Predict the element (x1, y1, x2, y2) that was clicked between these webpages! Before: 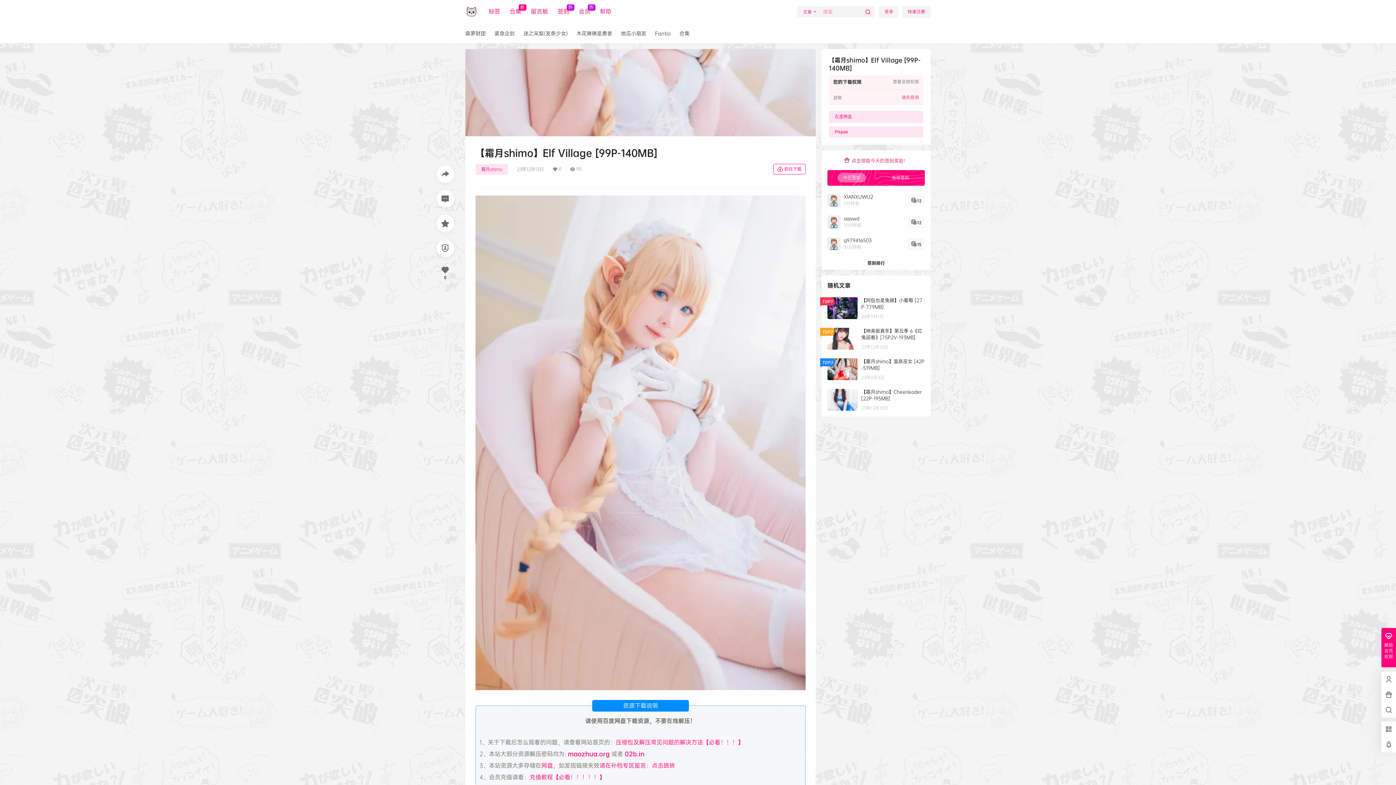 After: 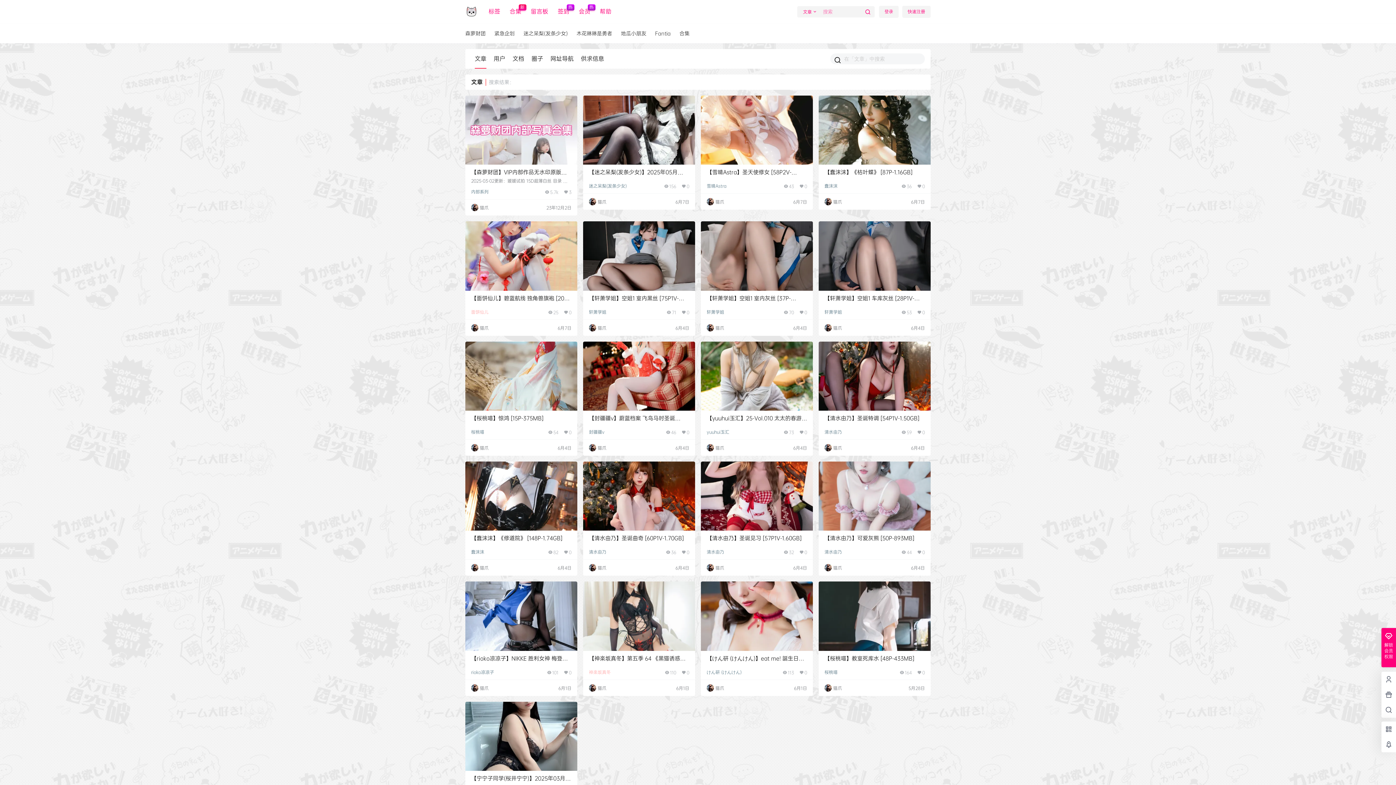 Action: bbox: (859, 6, 876, 18)